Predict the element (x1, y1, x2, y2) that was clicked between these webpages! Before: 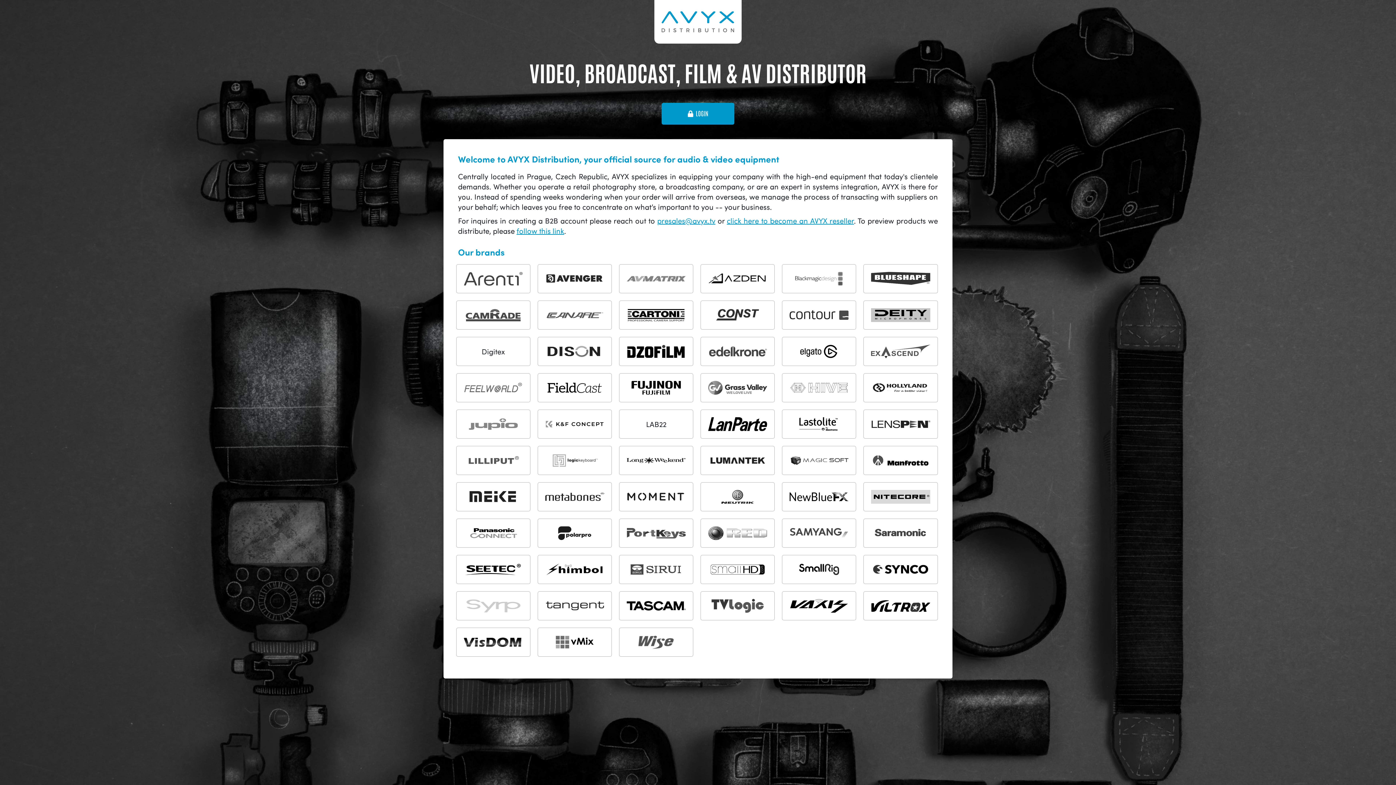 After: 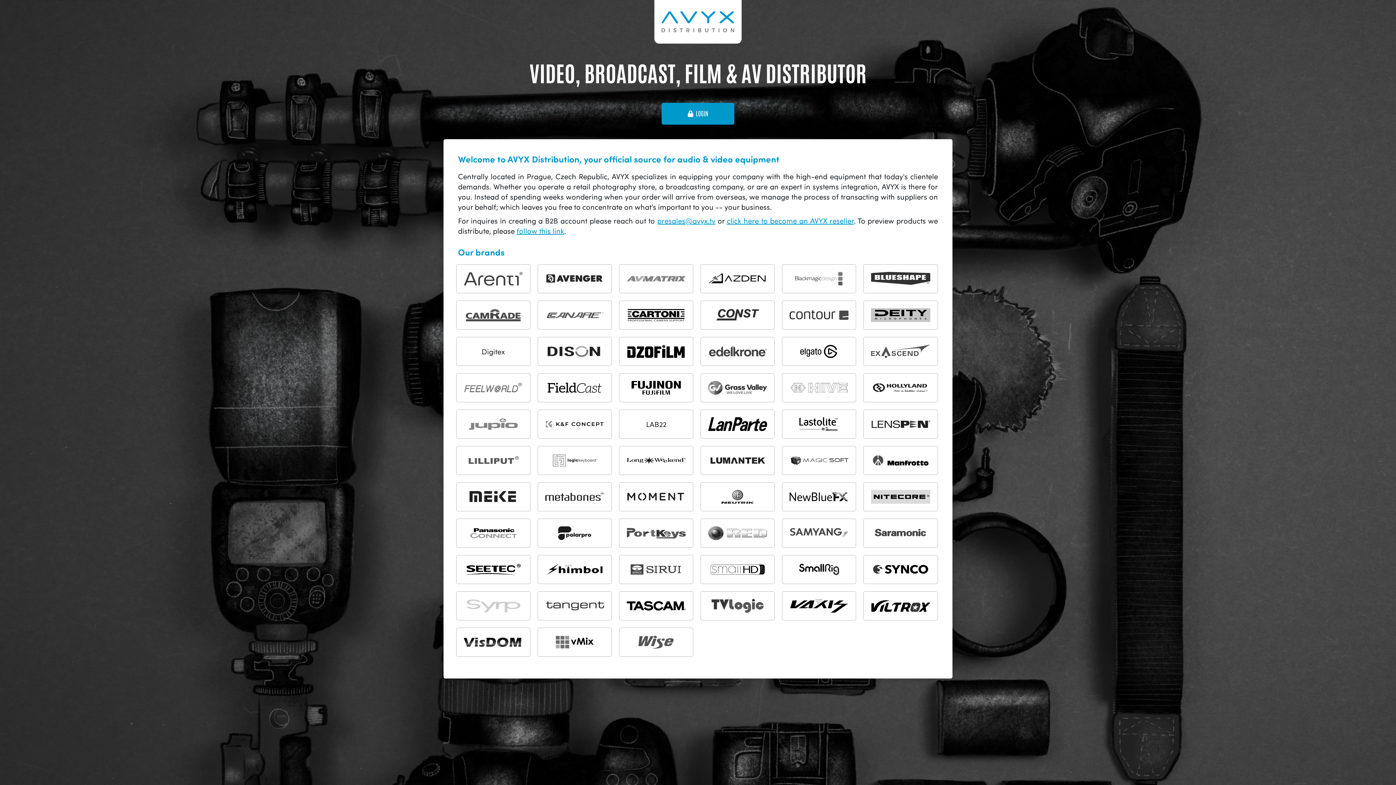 Action: bbox: (456, 555, 530, 584)